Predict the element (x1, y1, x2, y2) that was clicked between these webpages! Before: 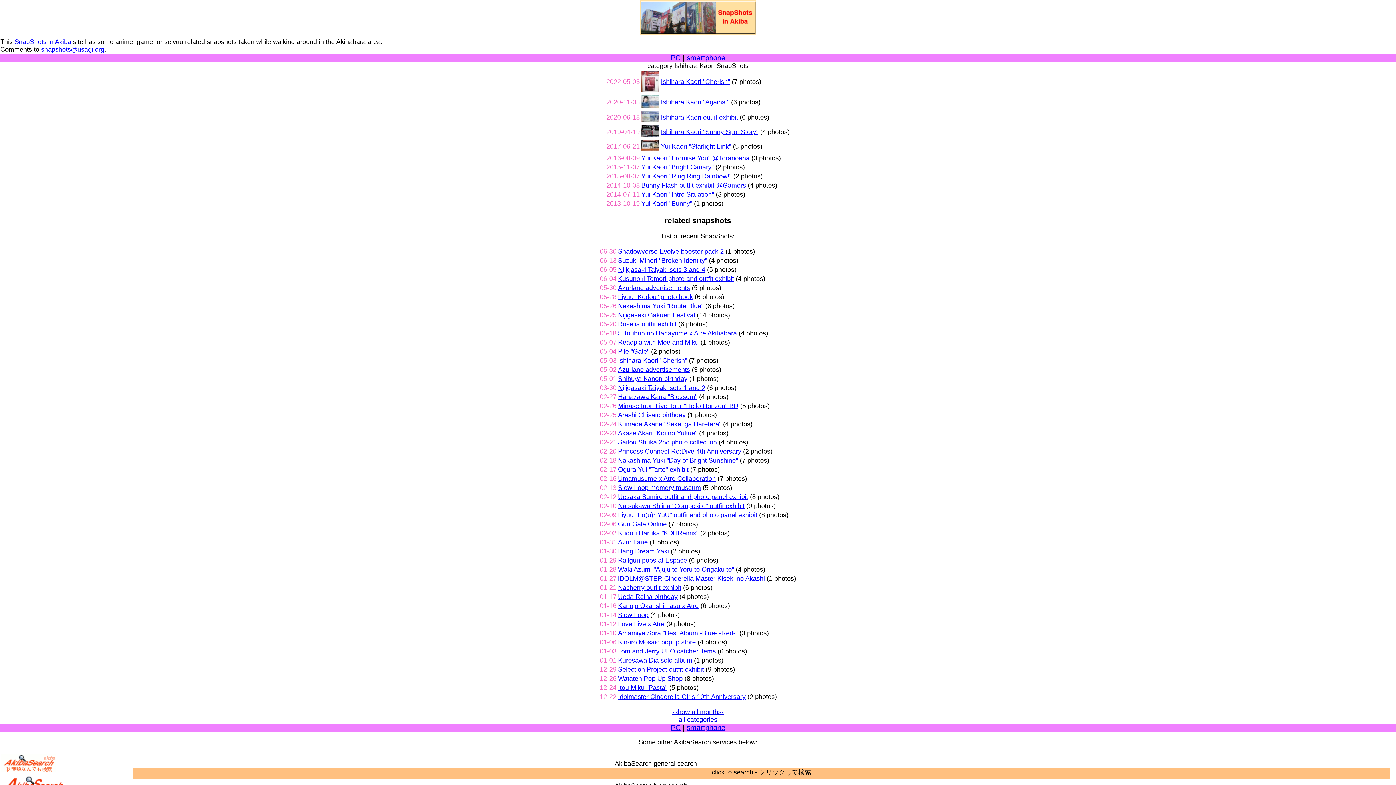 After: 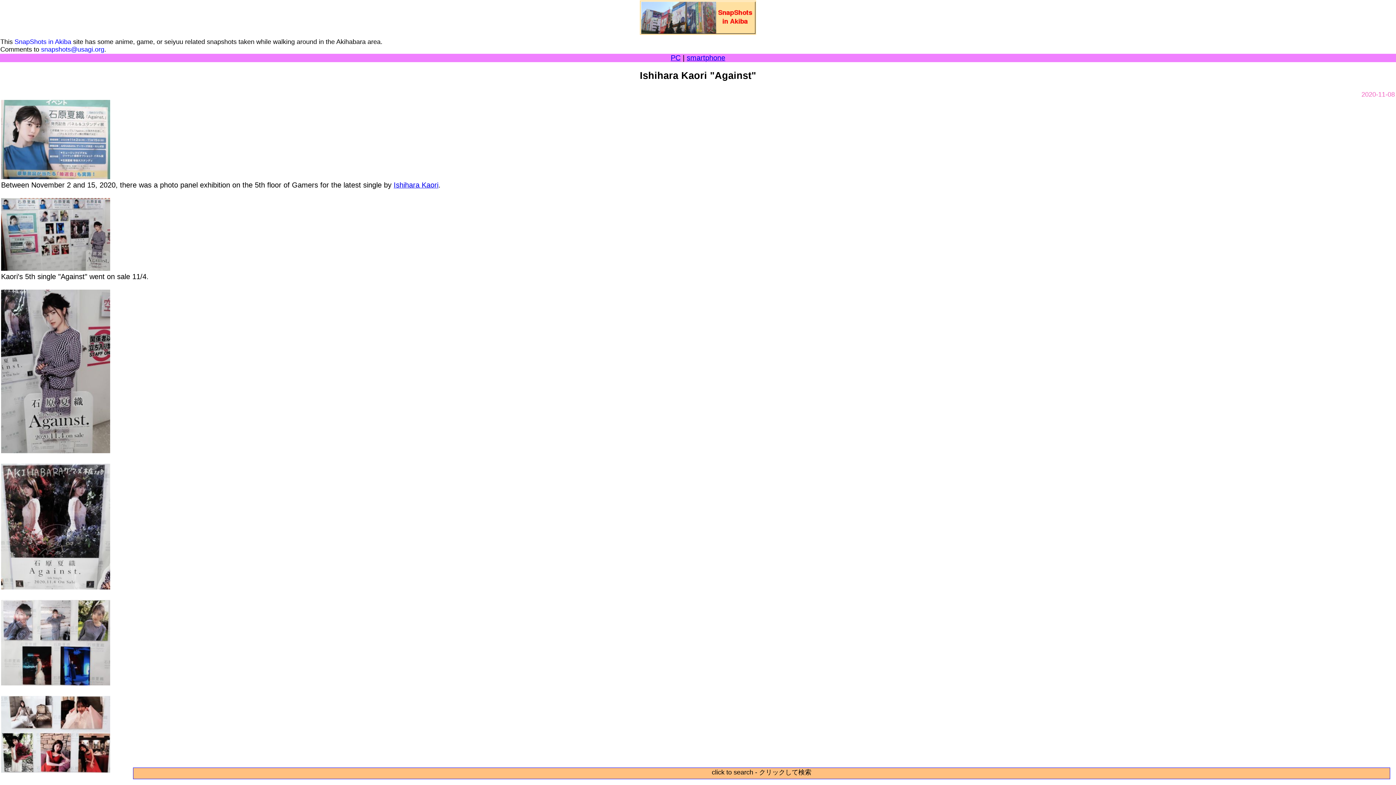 Action: bbox: (641, 102, 659, 109)